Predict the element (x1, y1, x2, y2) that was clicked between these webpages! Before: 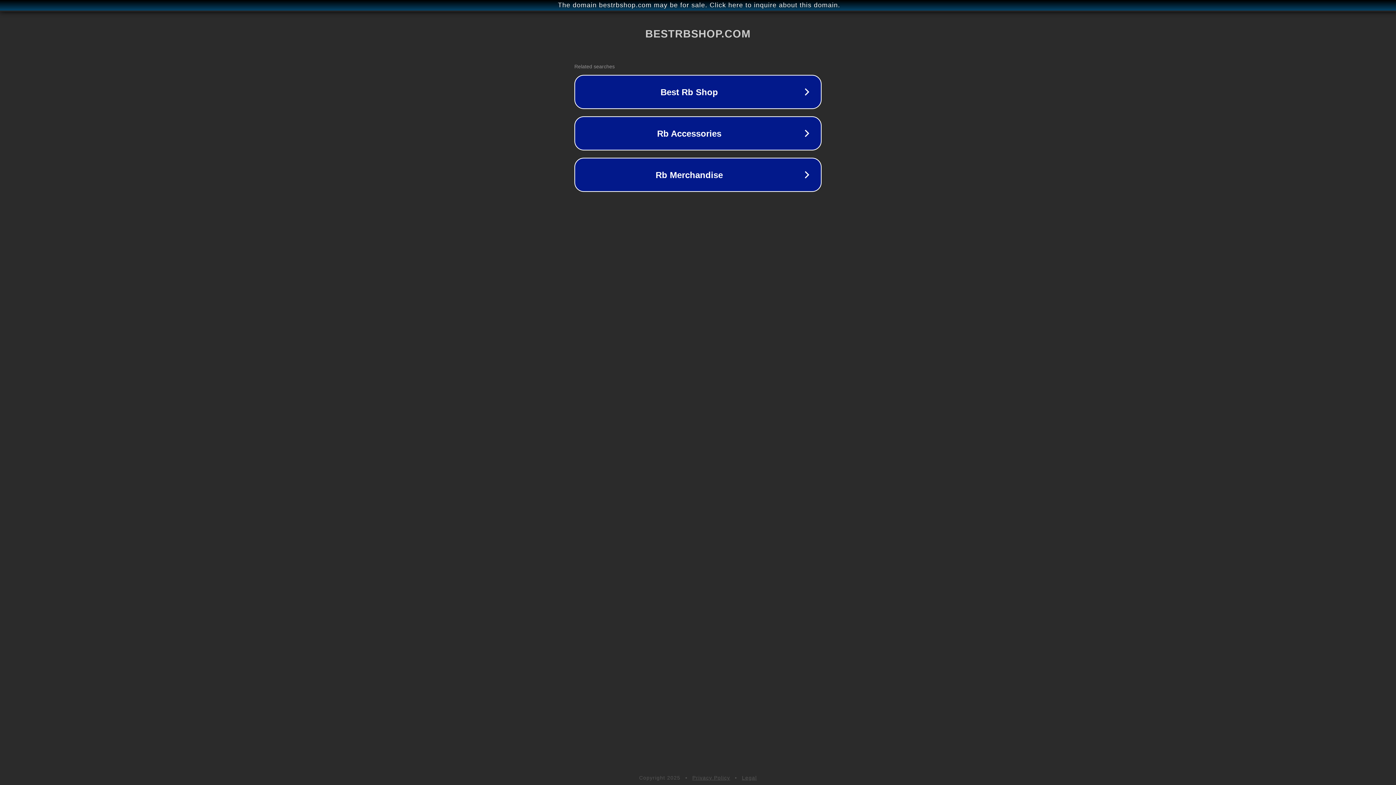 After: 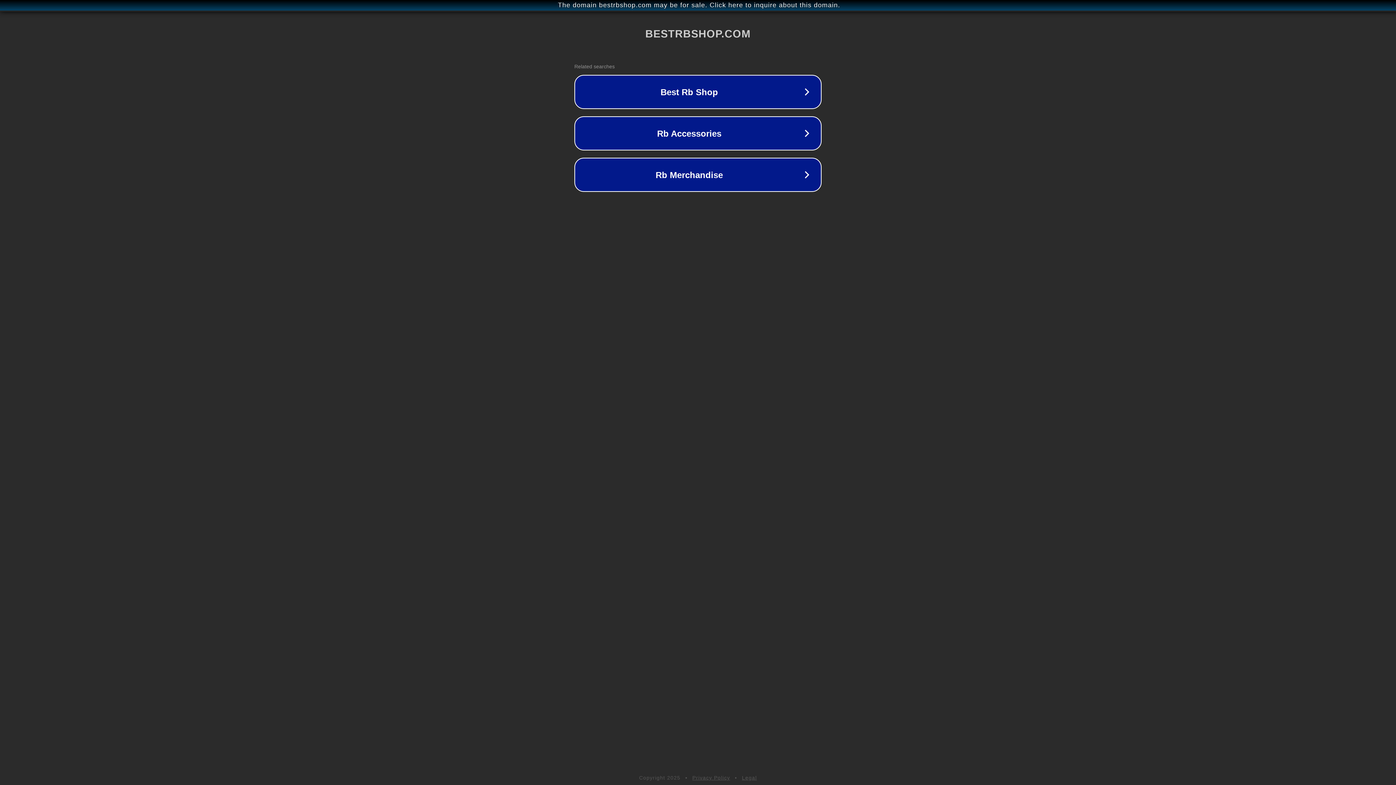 Action: label: Legal bbox: (742, 775, 757, 781)